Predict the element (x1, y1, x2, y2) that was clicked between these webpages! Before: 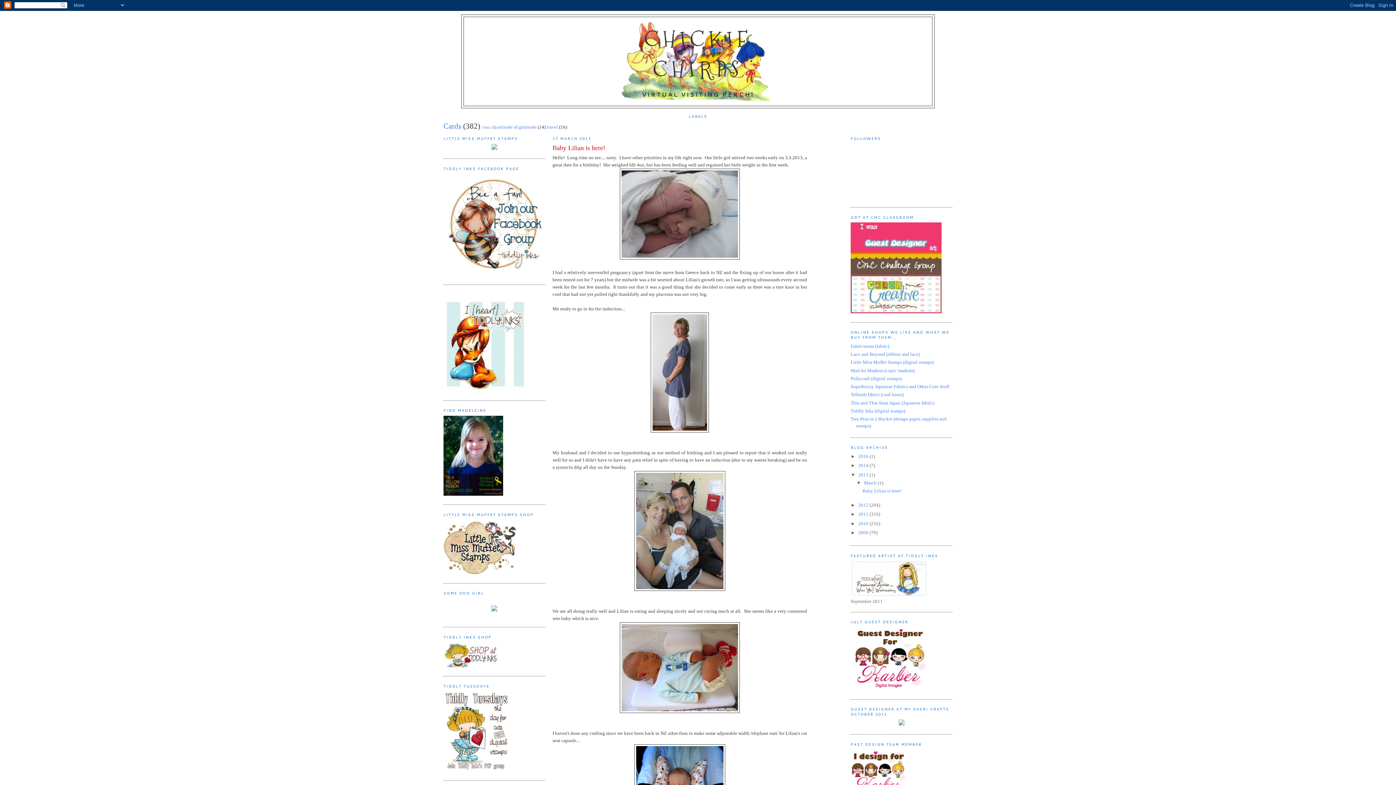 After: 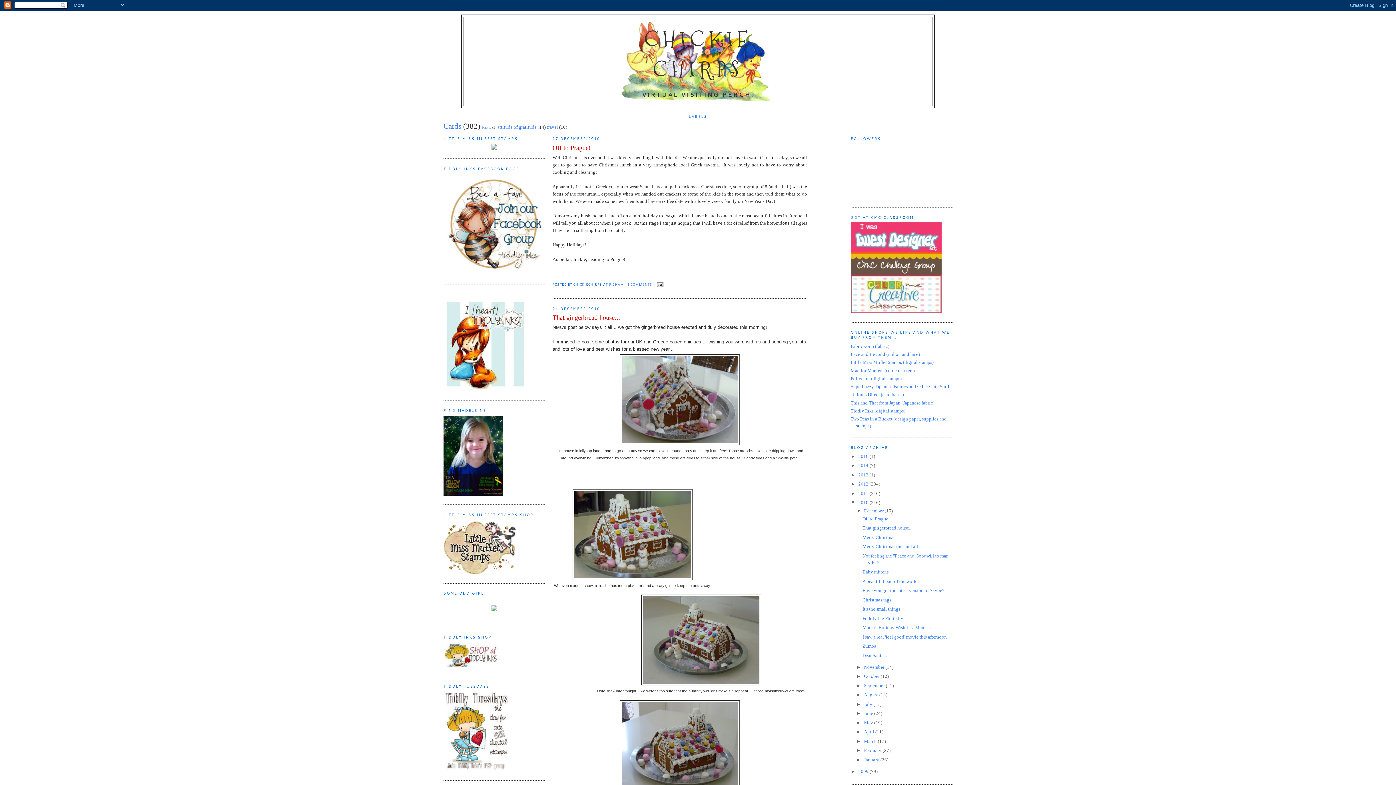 Action: bbox: (858, 521, 869, 526) label: 2010 